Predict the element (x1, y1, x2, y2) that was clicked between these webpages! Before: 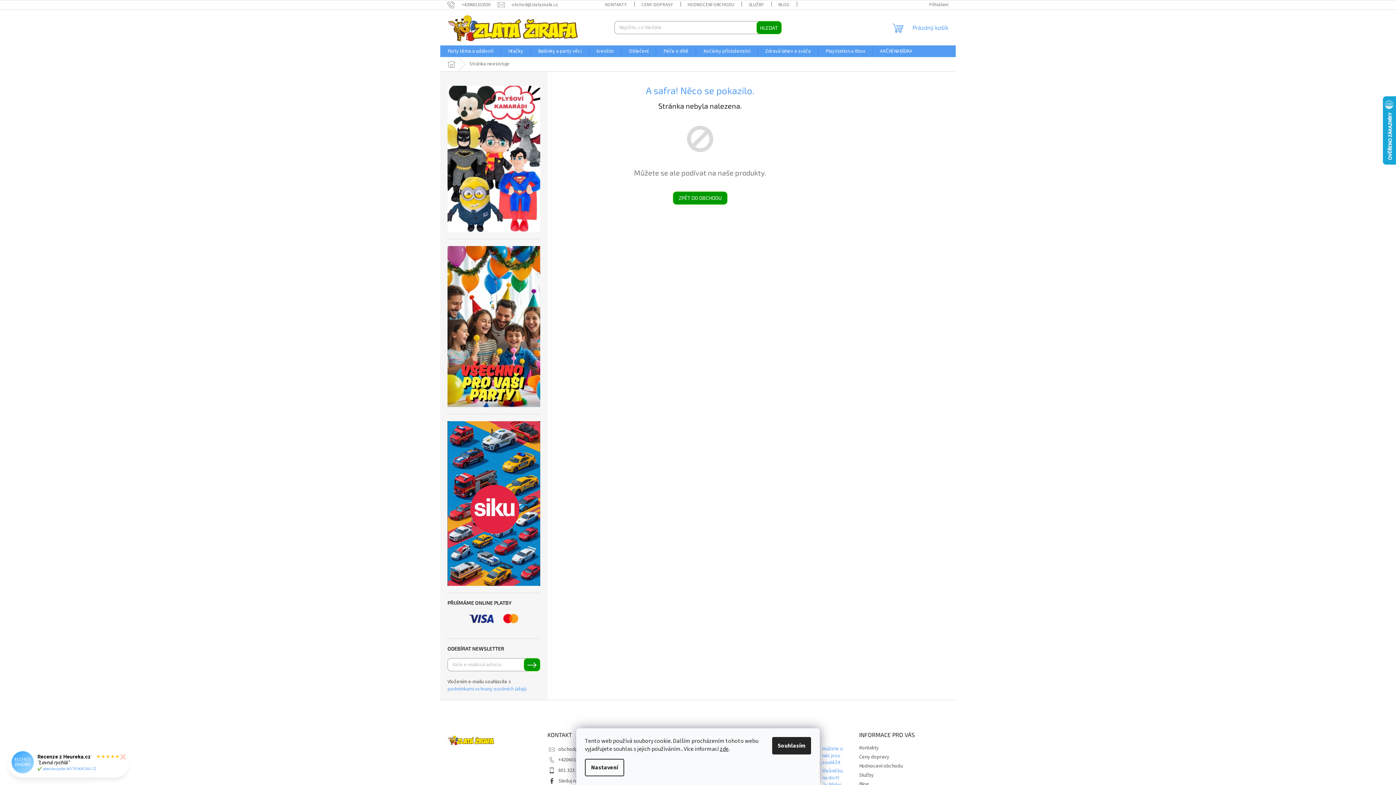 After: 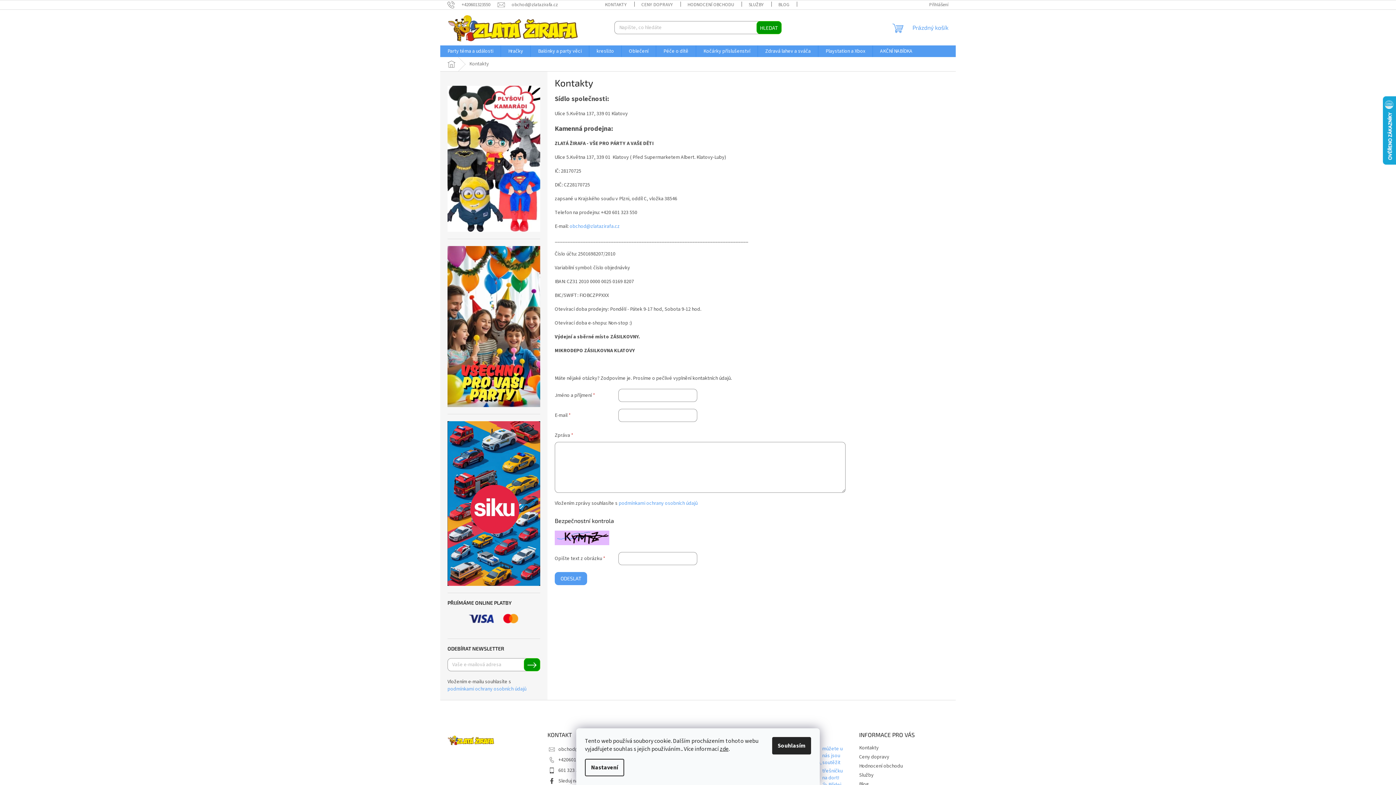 Action: bbox: (597, 0, 634, 9) label: KONTAKTY